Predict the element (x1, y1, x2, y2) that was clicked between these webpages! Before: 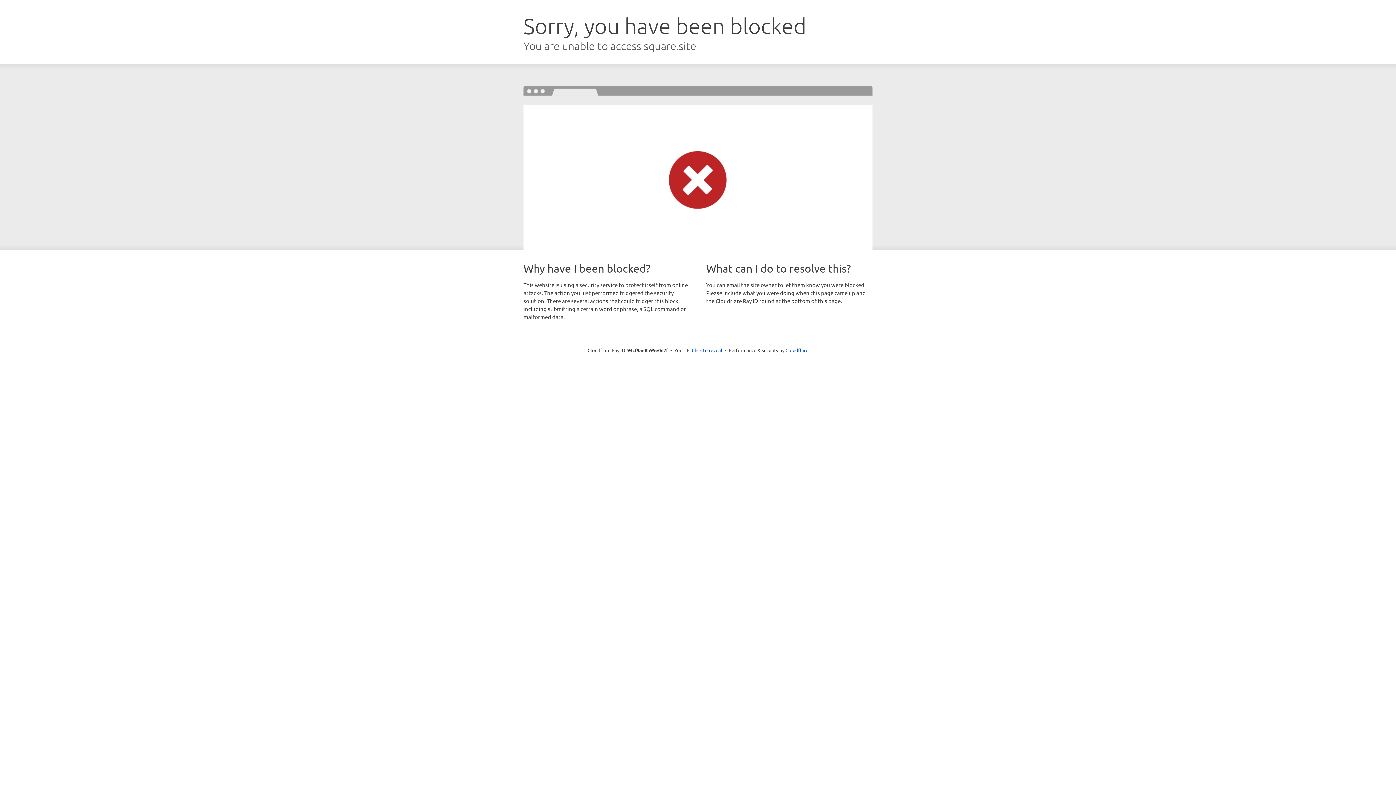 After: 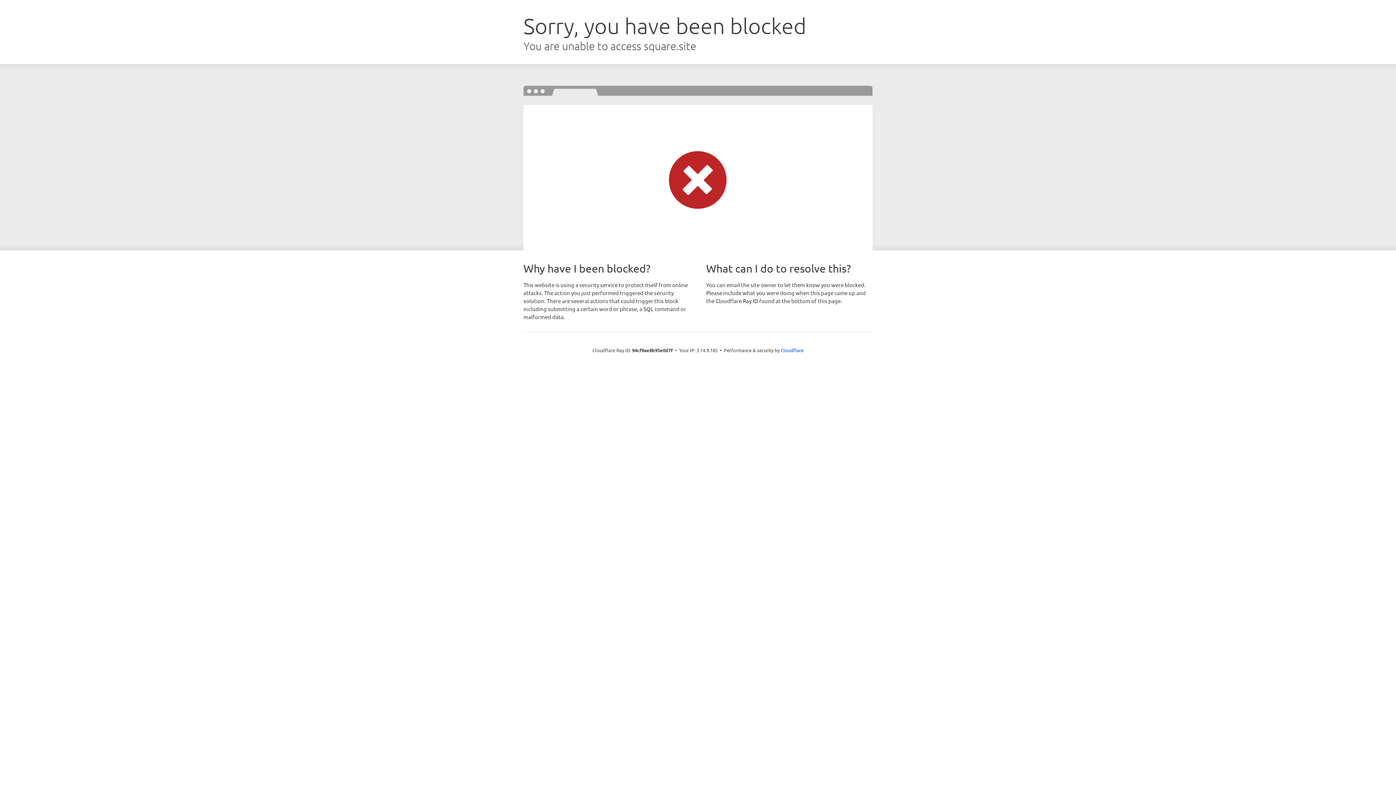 Action: label: Click to reveal bbox: (692, 346, 722, 353)